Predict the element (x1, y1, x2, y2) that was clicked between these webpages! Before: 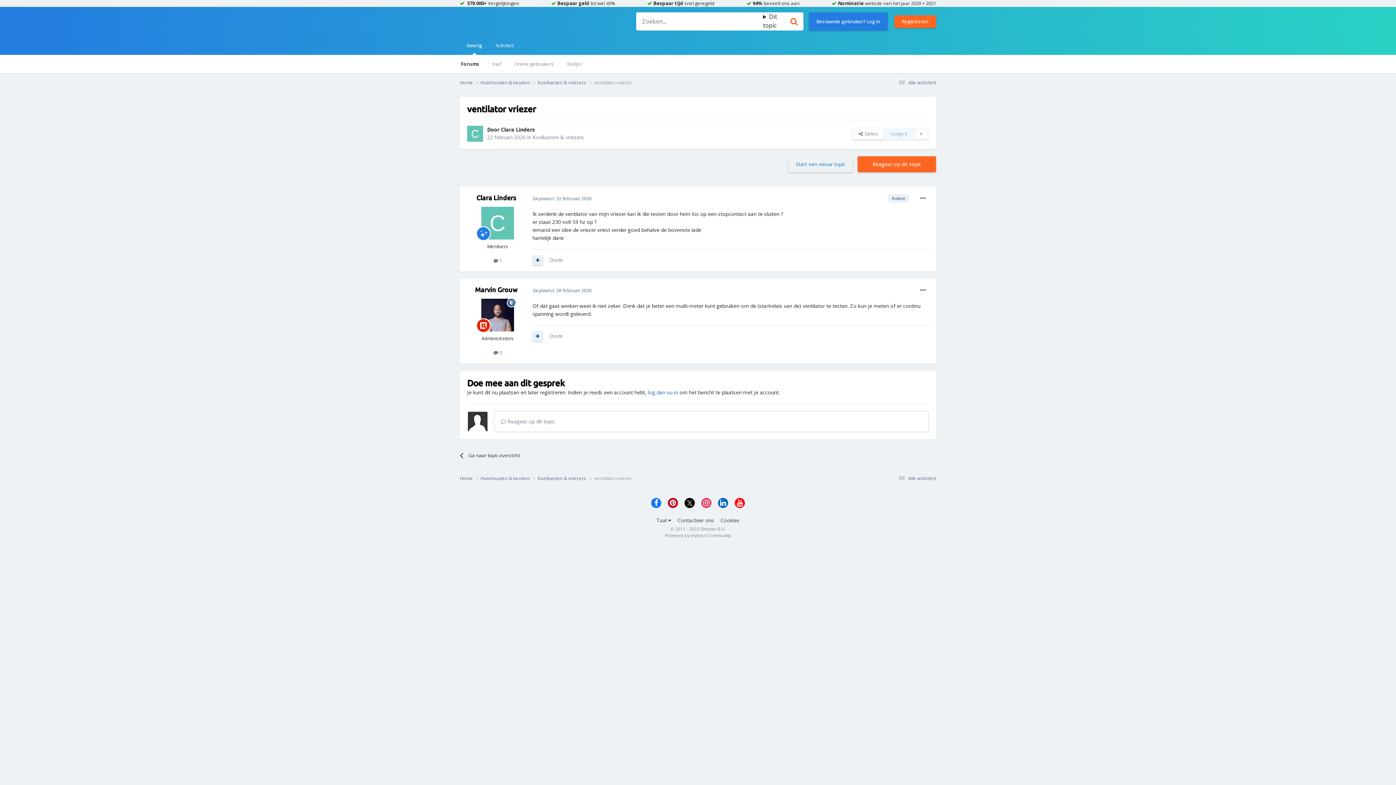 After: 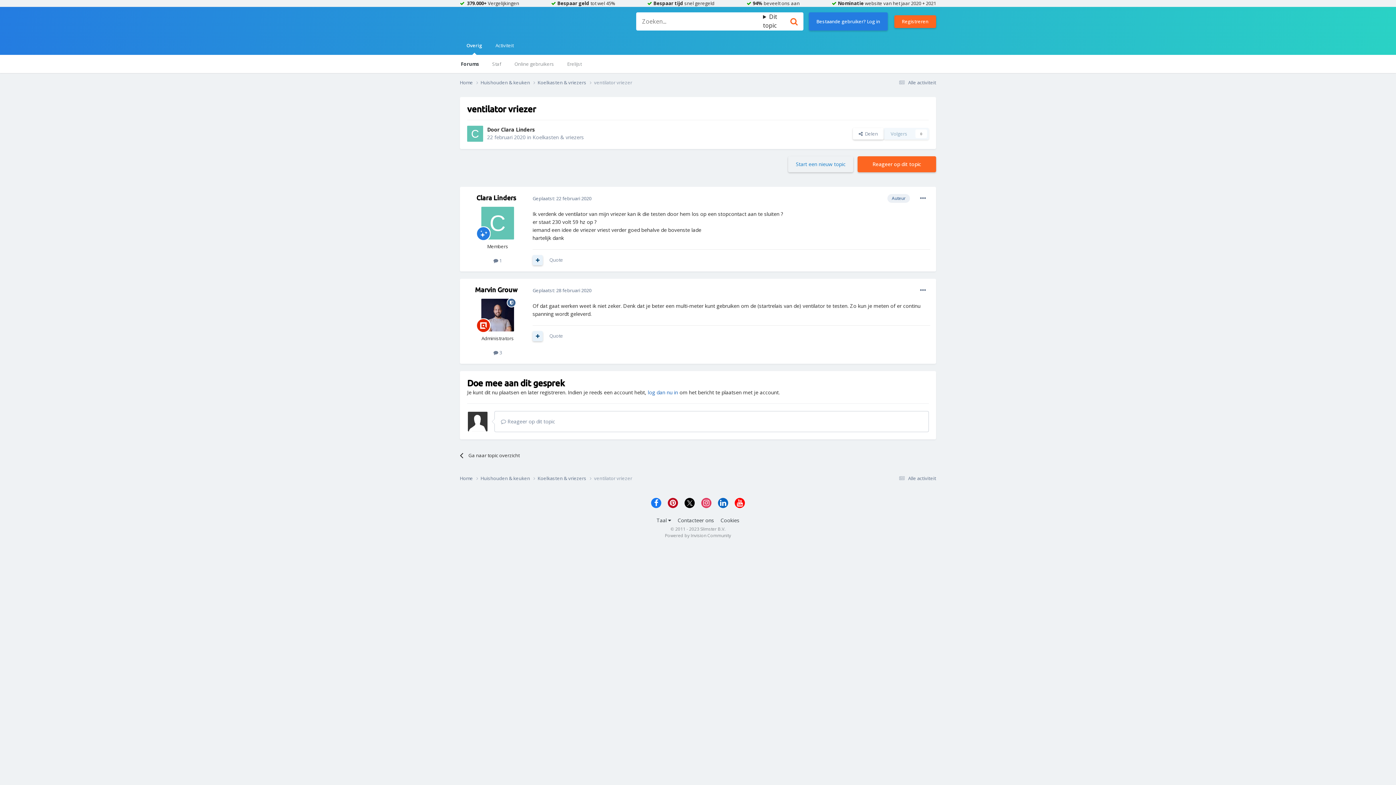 Action: bbox: (718, 523, 728, 533)